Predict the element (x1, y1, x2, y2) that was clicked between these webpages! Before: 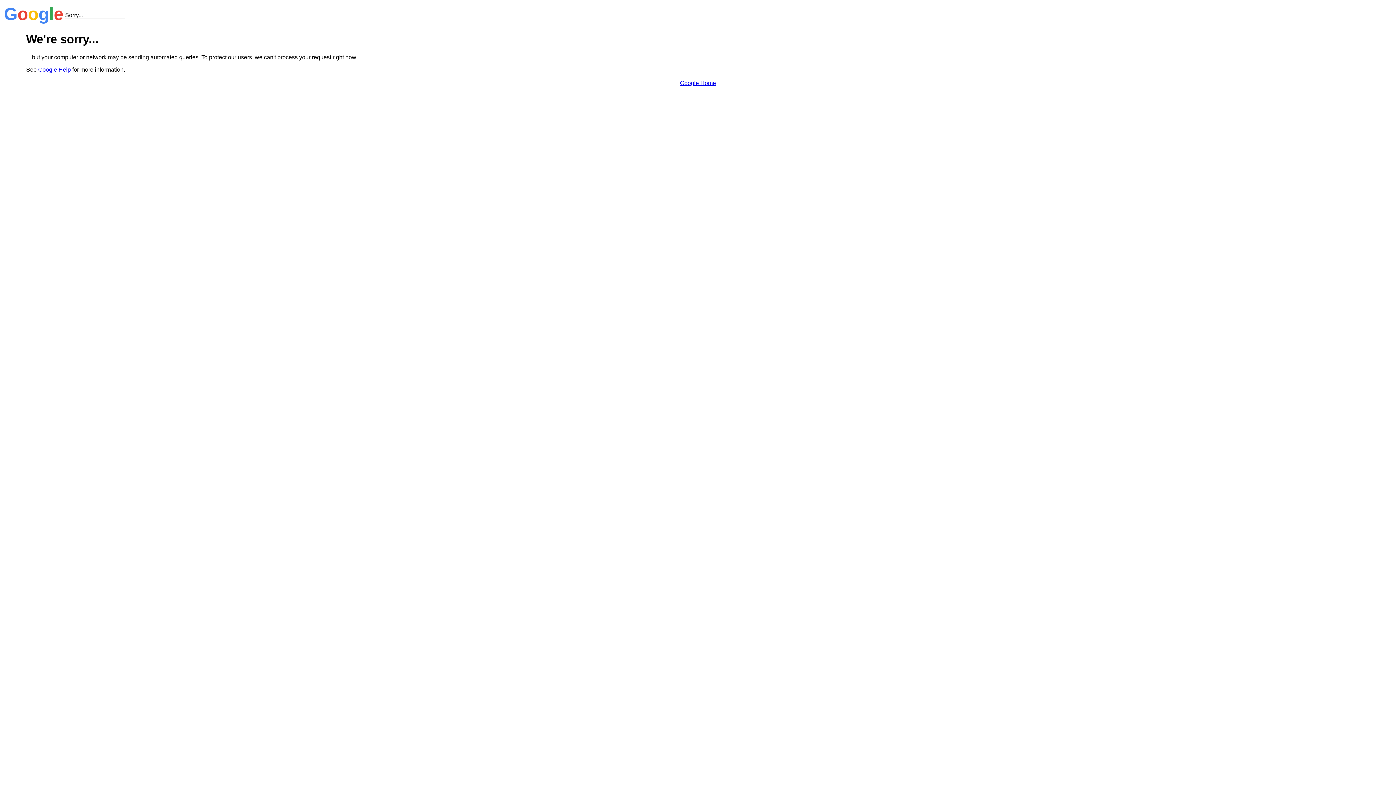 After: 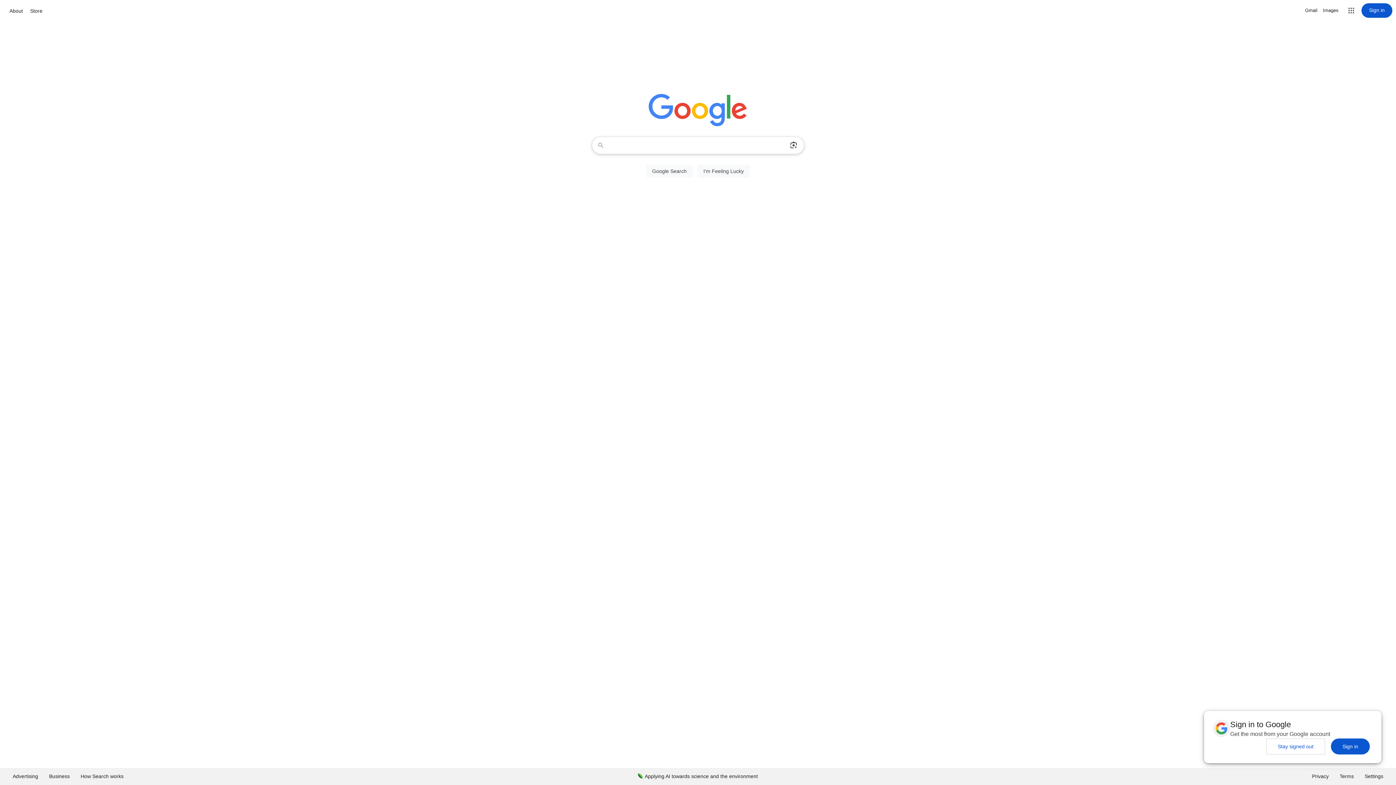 Action: label: Google Home bbox: (680, 79, 716, 86)